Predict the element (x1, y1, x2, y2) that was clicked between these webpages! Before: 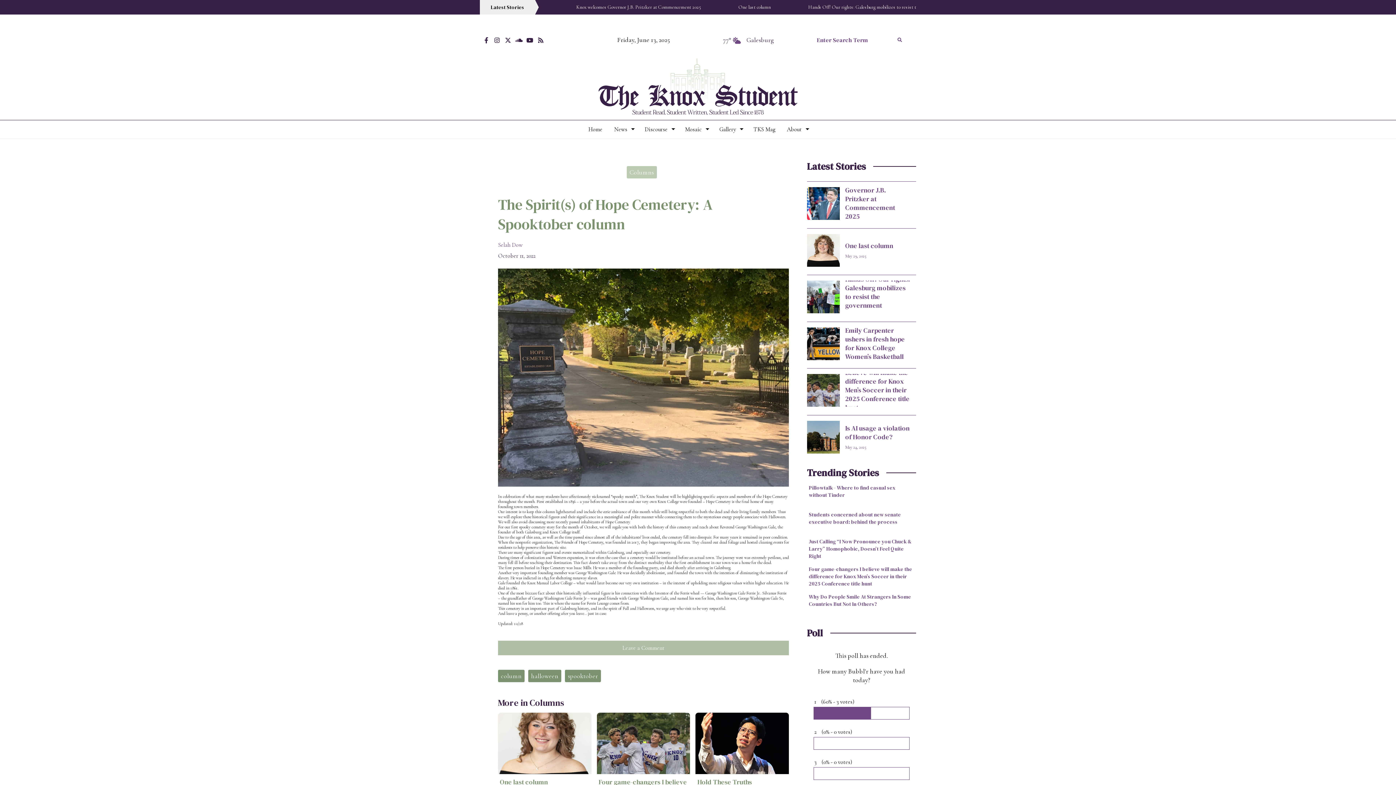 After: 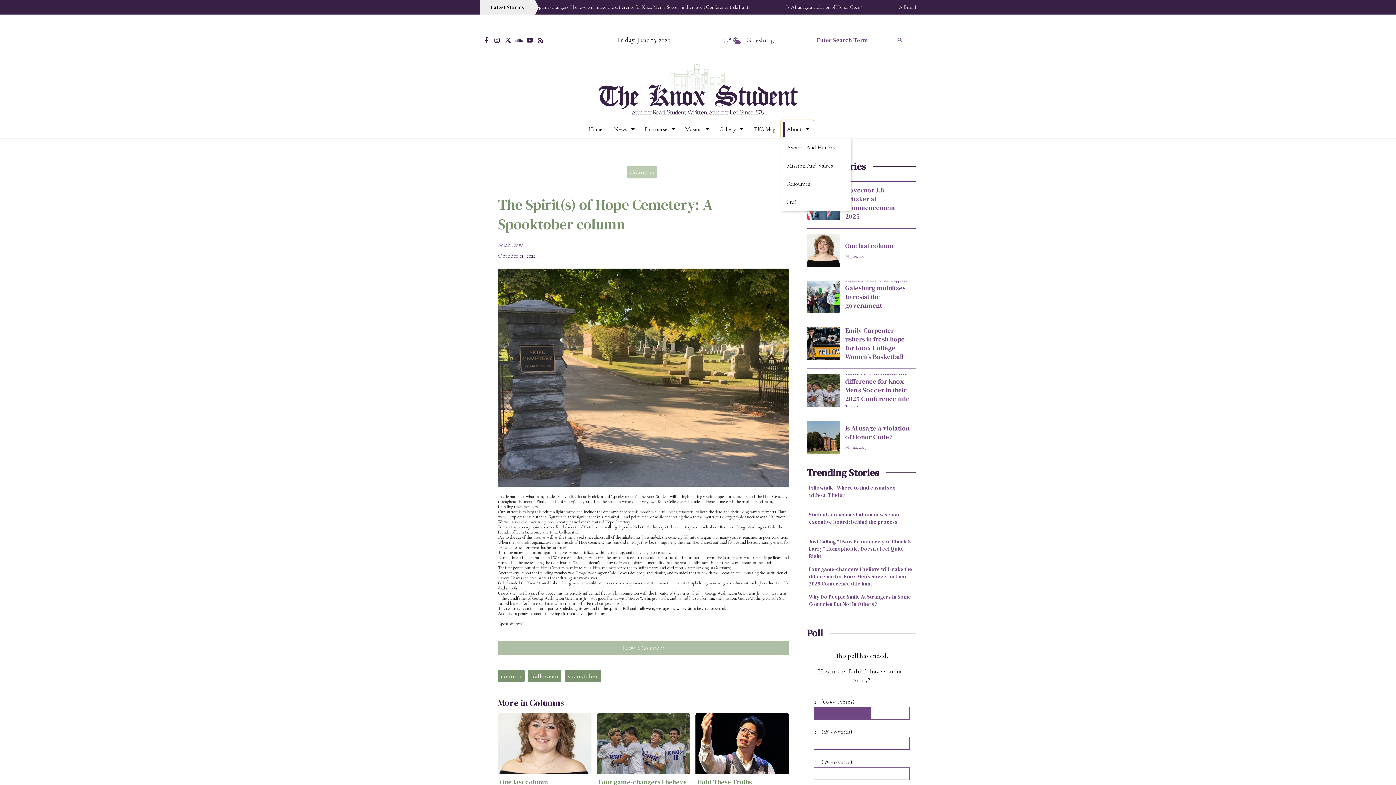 Action: bbox: (781, 120, 813, 138) label: About